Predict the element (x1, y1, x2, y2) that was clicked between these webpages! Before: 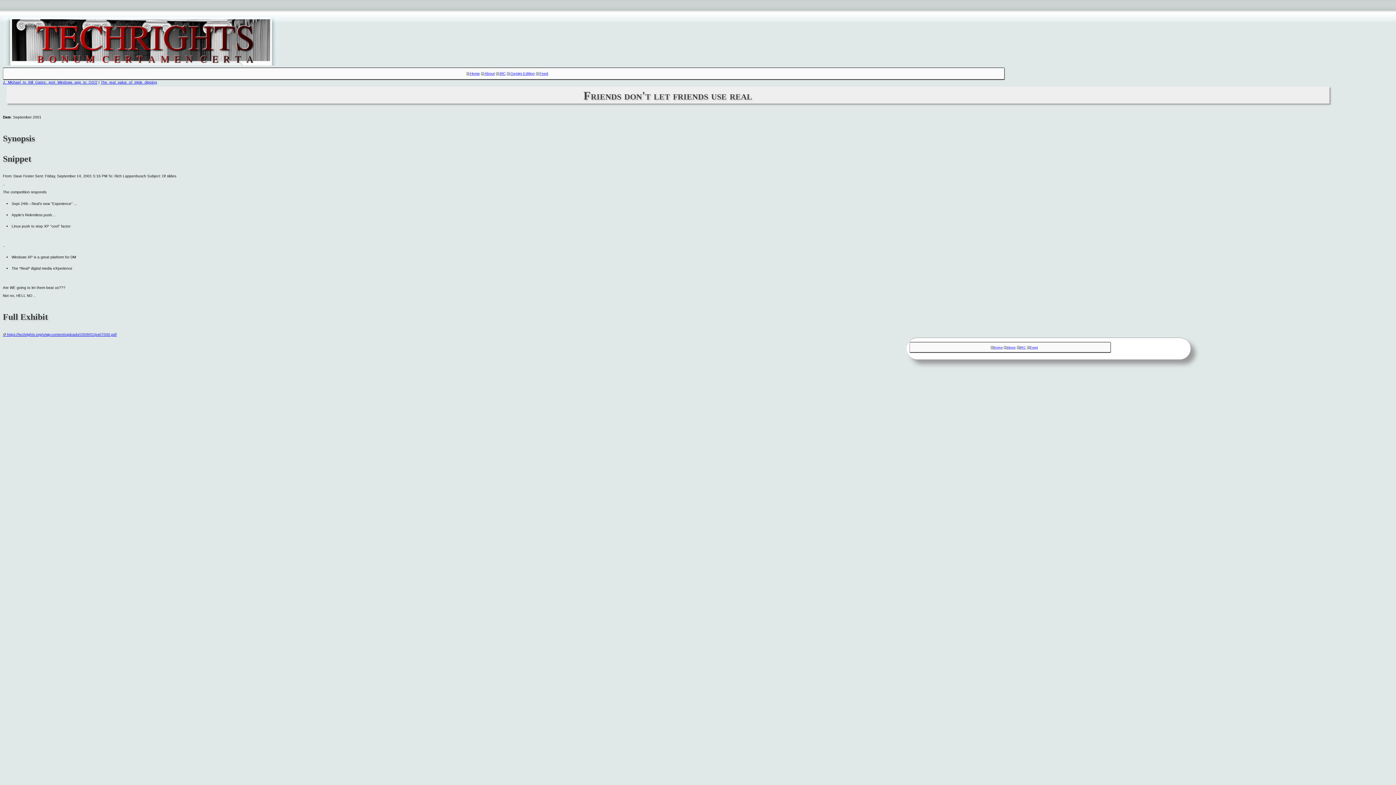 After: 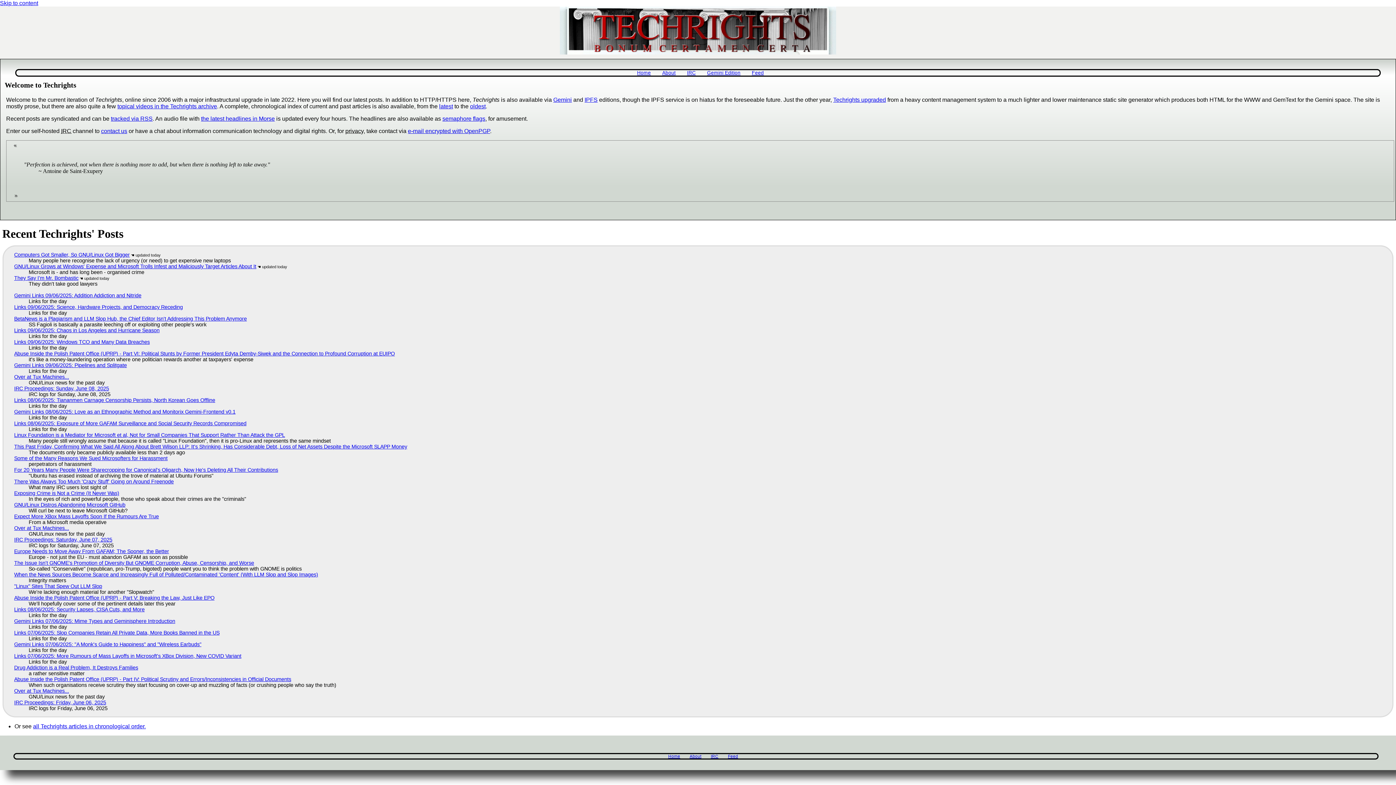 Action: bbox: (993, 345, 1003, 349) label: Home